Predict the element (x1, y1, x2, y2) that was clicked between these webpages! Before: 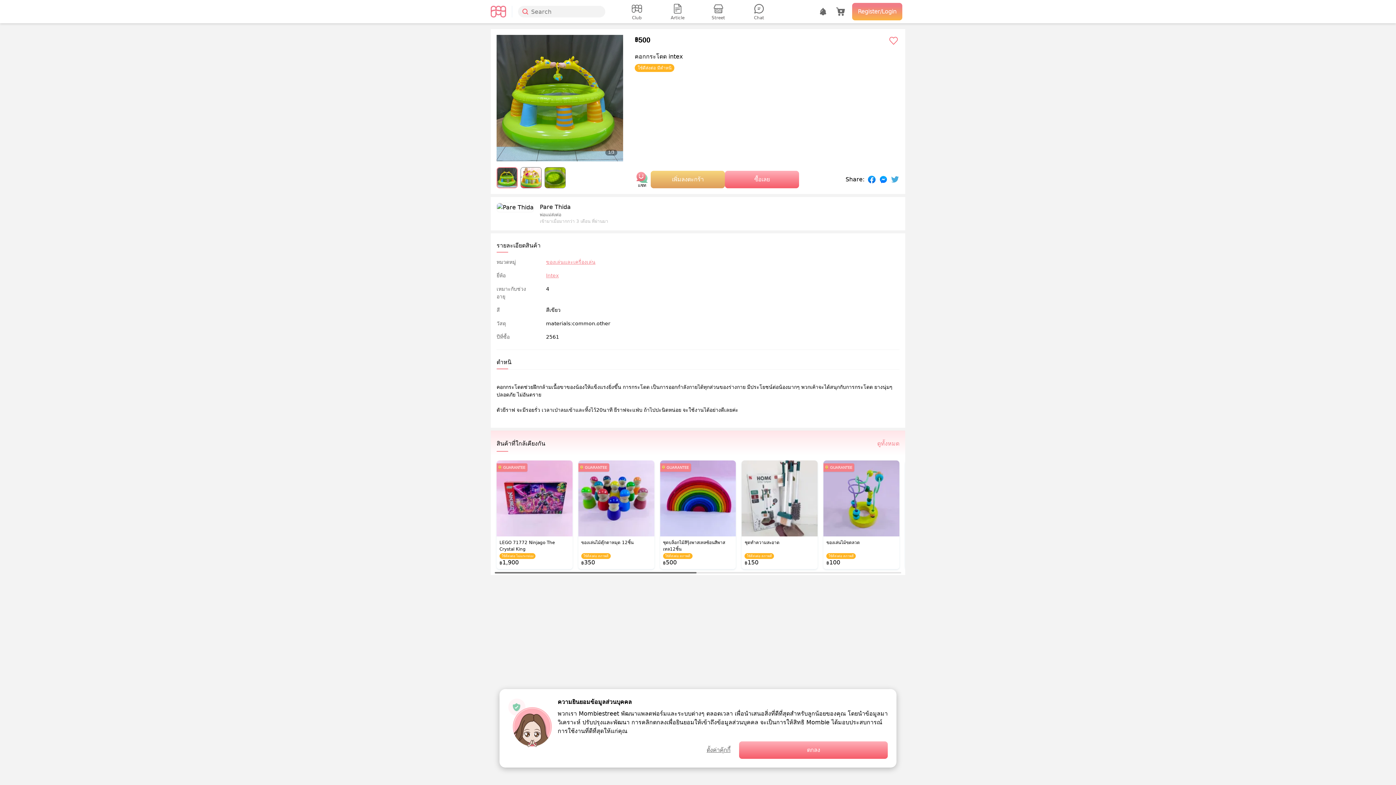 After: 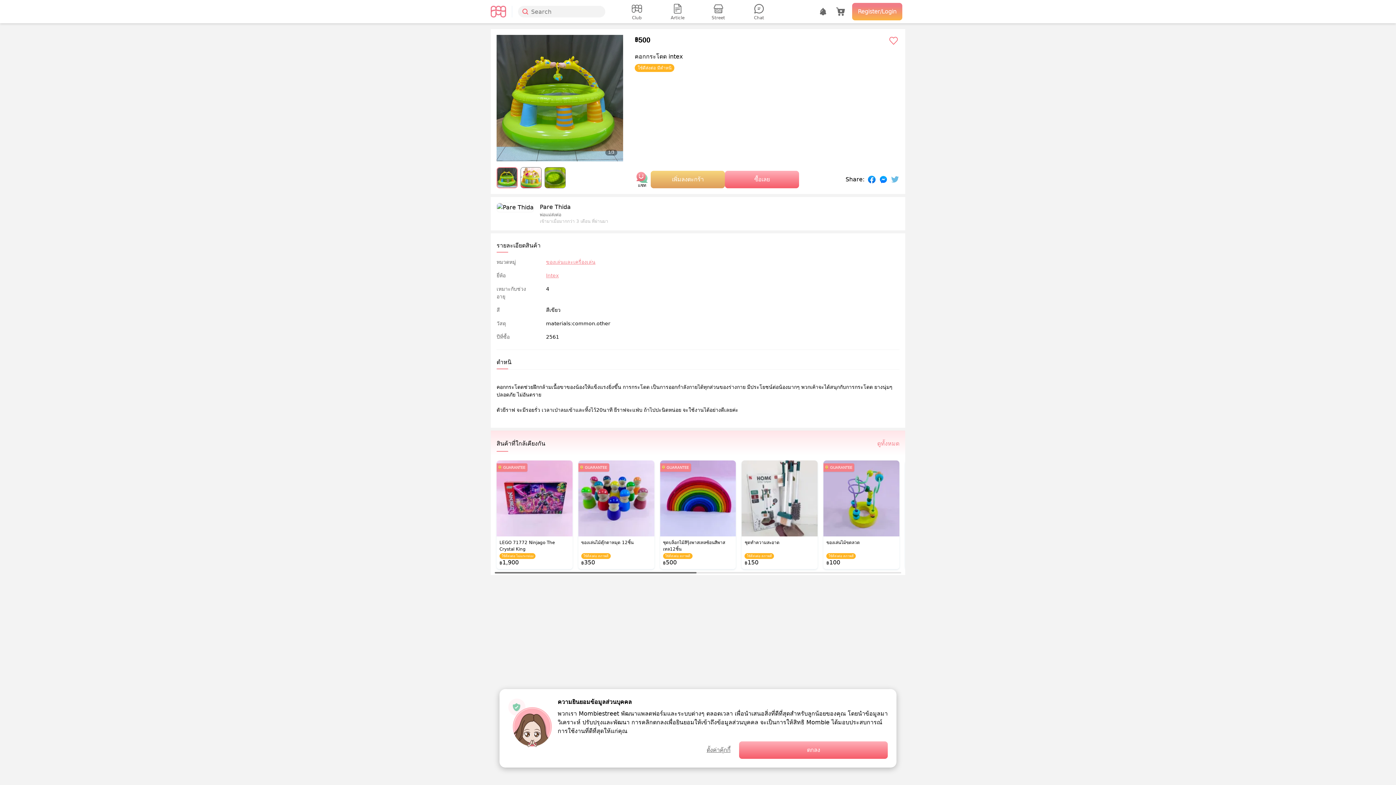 Action: bbox: (890, 175, 899, 183)